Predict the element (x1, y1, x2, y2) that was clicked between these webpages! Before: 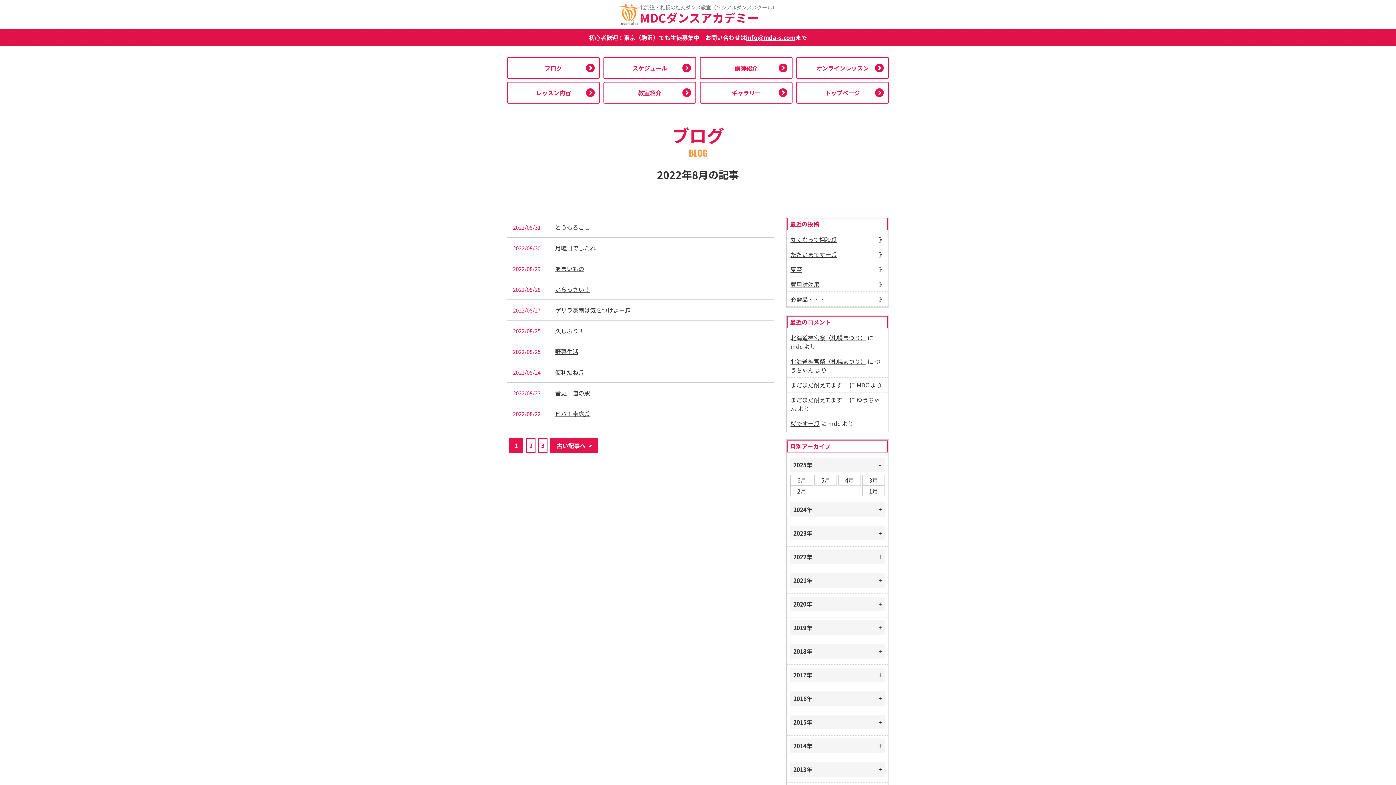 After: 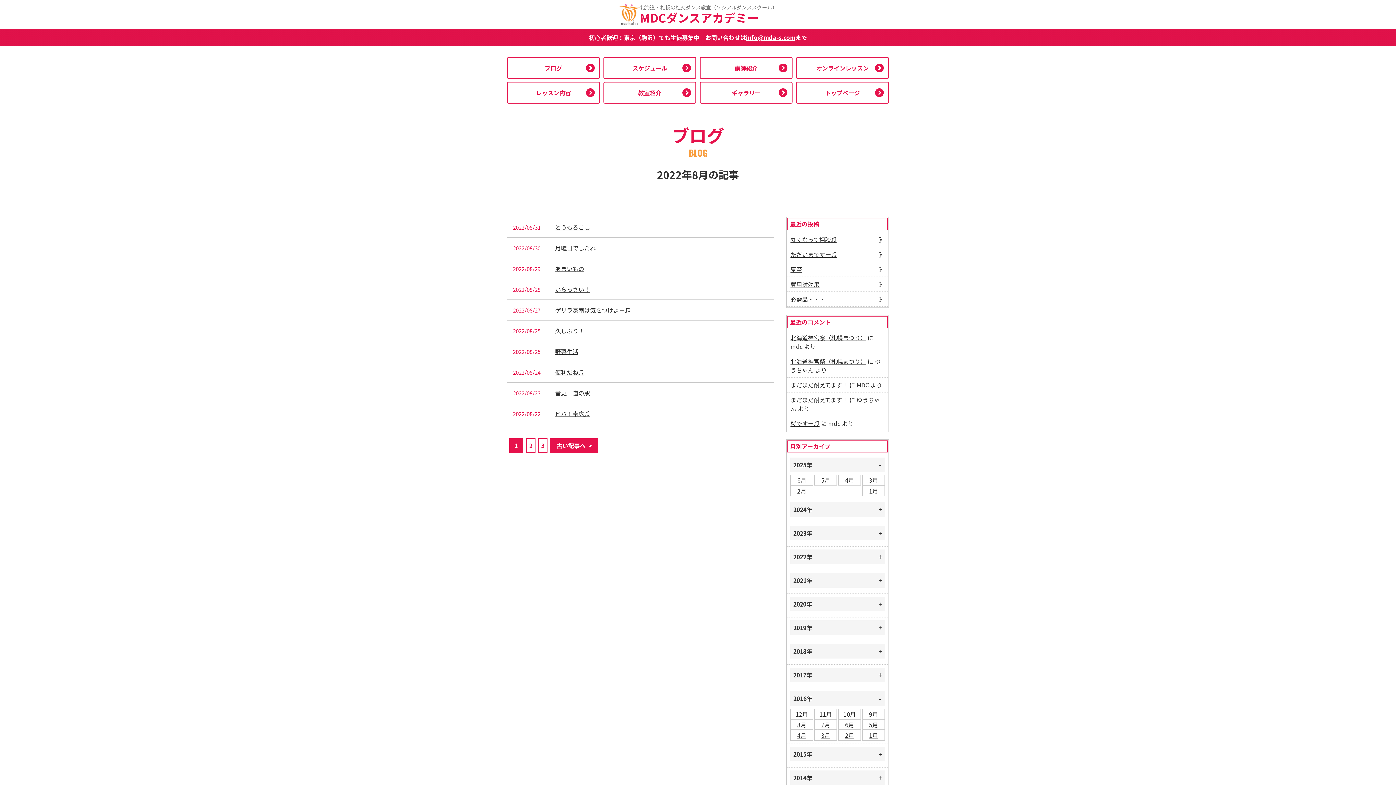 Action: bbox: (790, 691, 885, 706) label: 2016年